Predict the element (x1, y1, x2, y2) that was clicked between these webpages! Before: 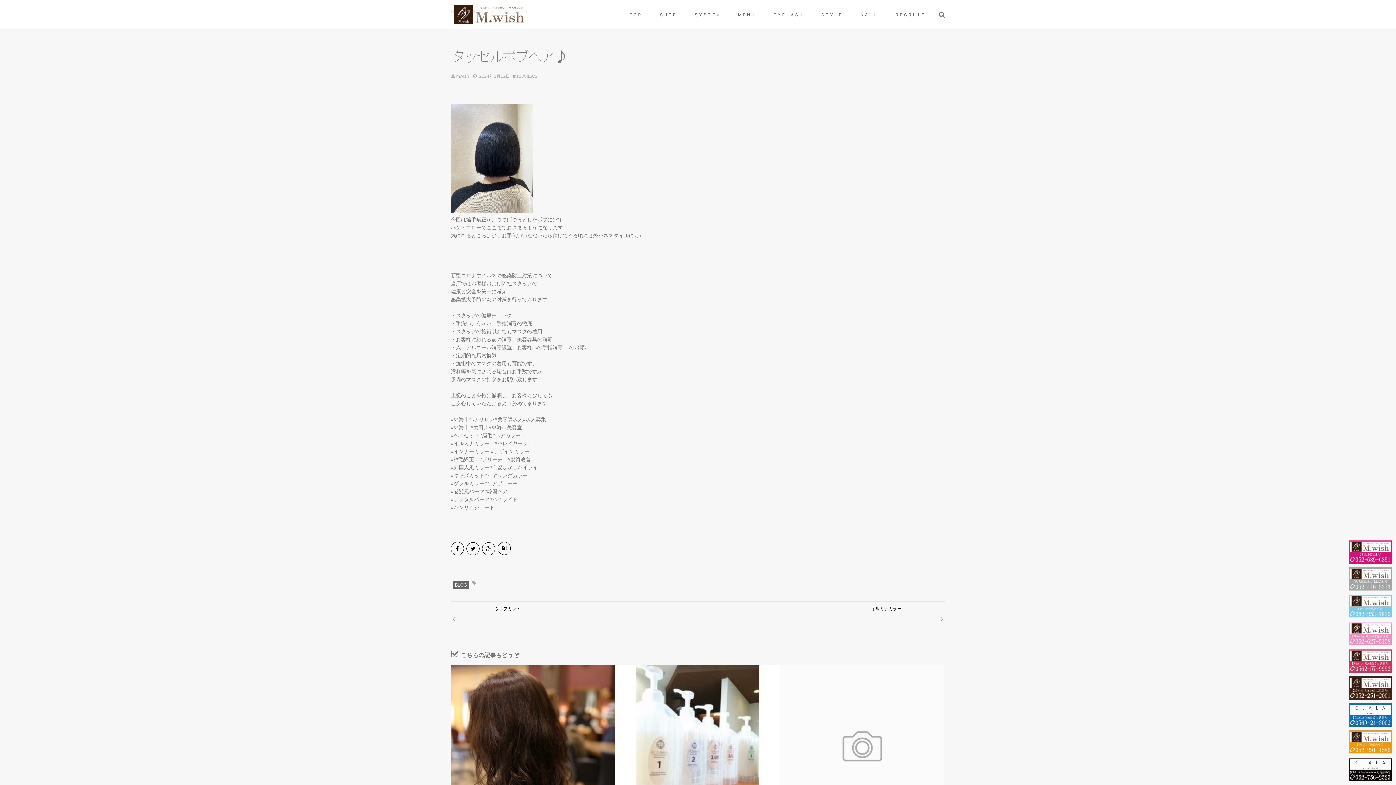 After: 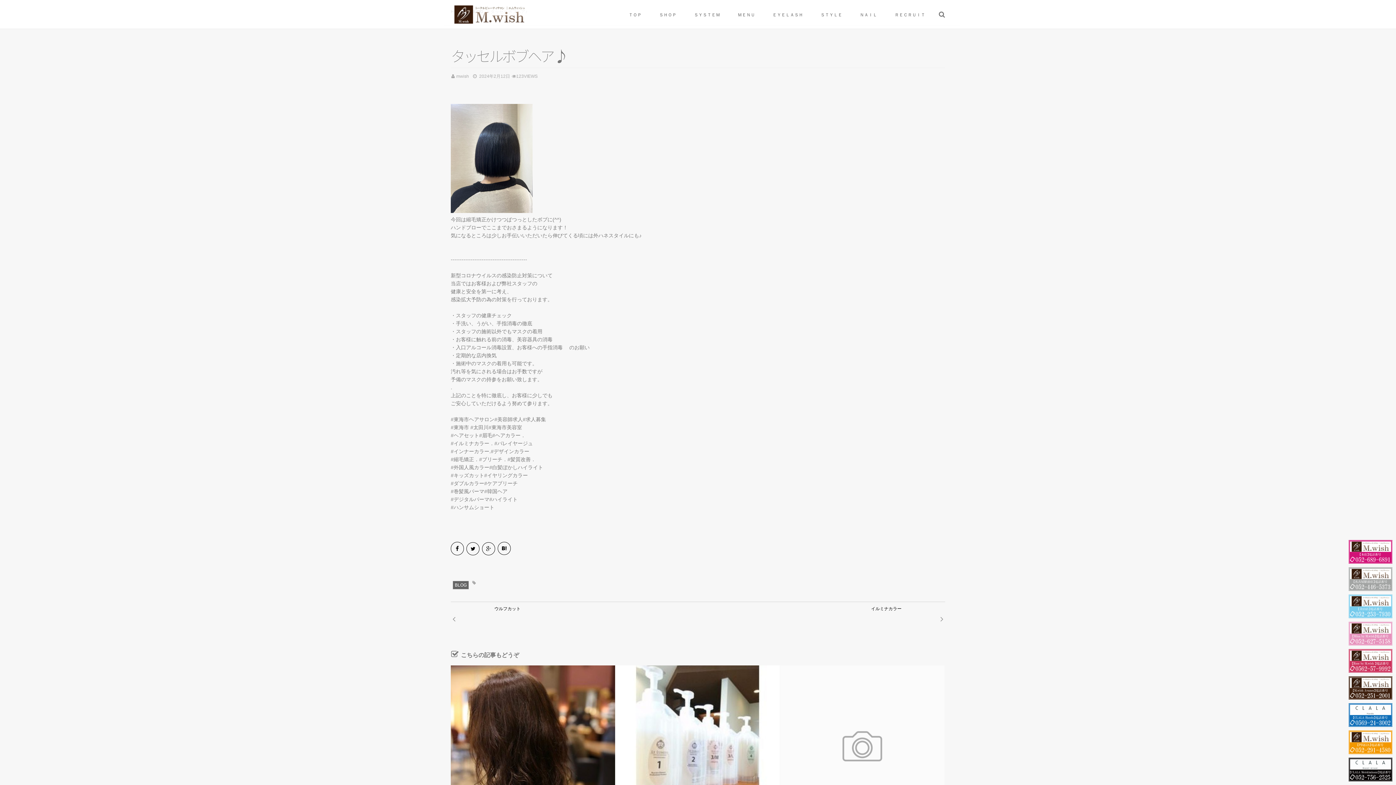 Action: bbox: (1349, 719, 1392, 725)